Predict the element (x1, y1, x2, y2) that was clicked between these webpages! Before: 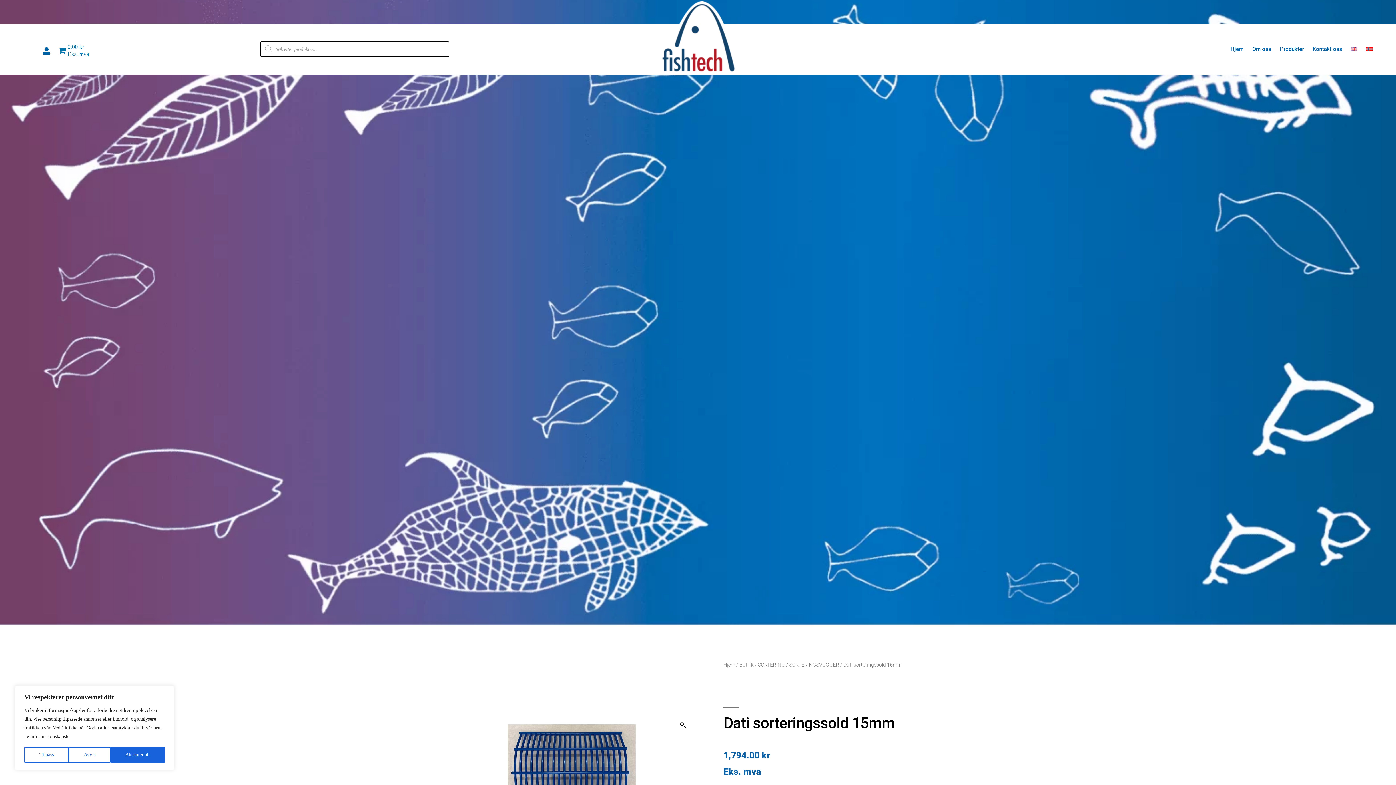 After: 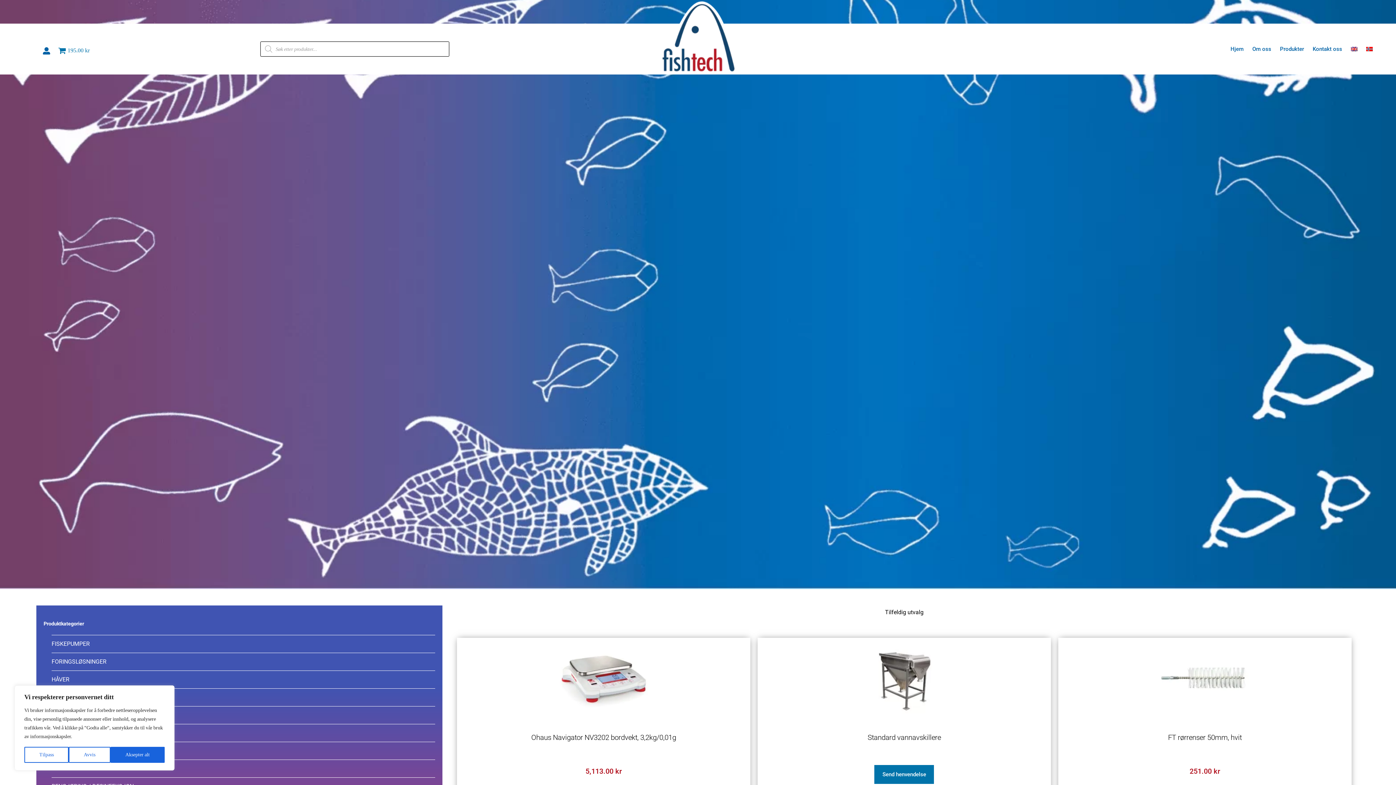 Action: label: Produkter bbox: (1275, 23, 1308, 74)